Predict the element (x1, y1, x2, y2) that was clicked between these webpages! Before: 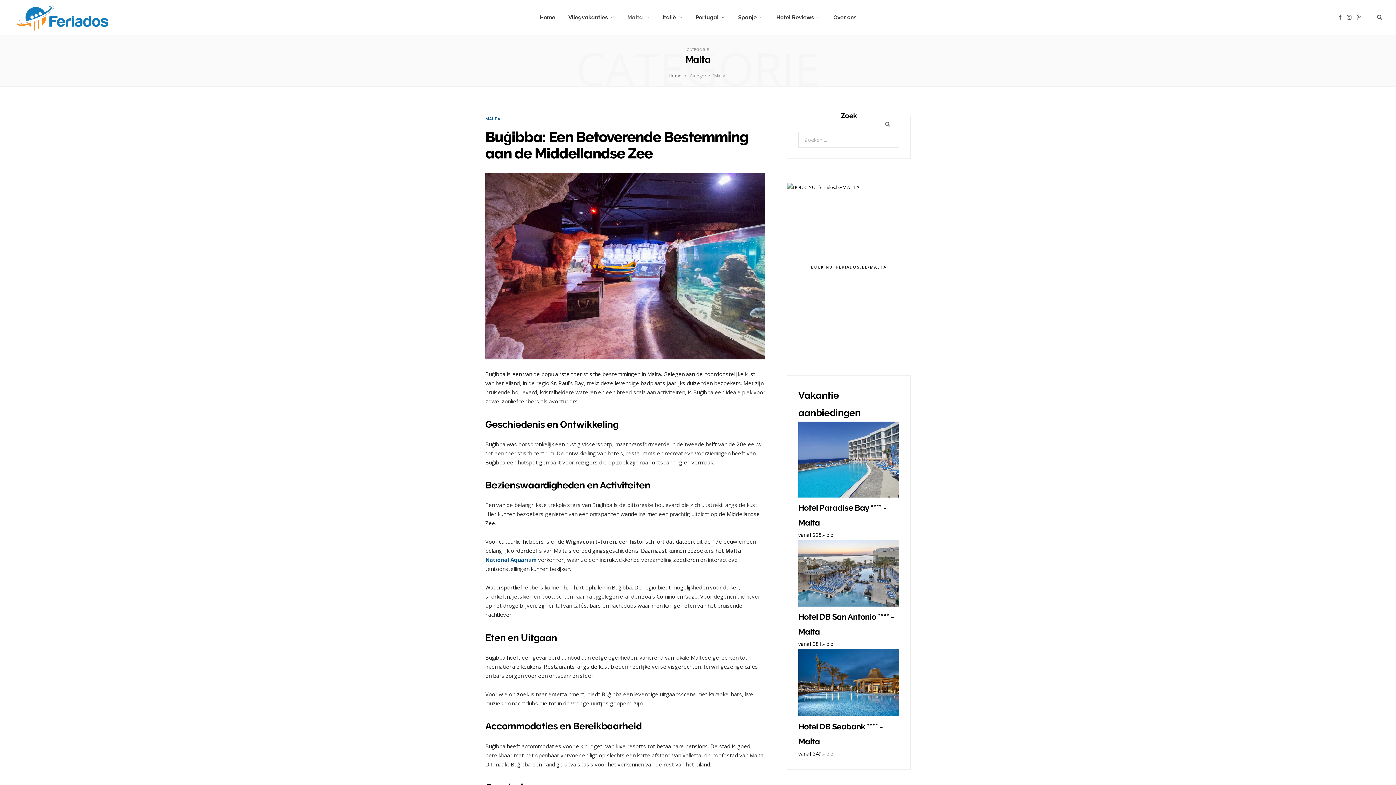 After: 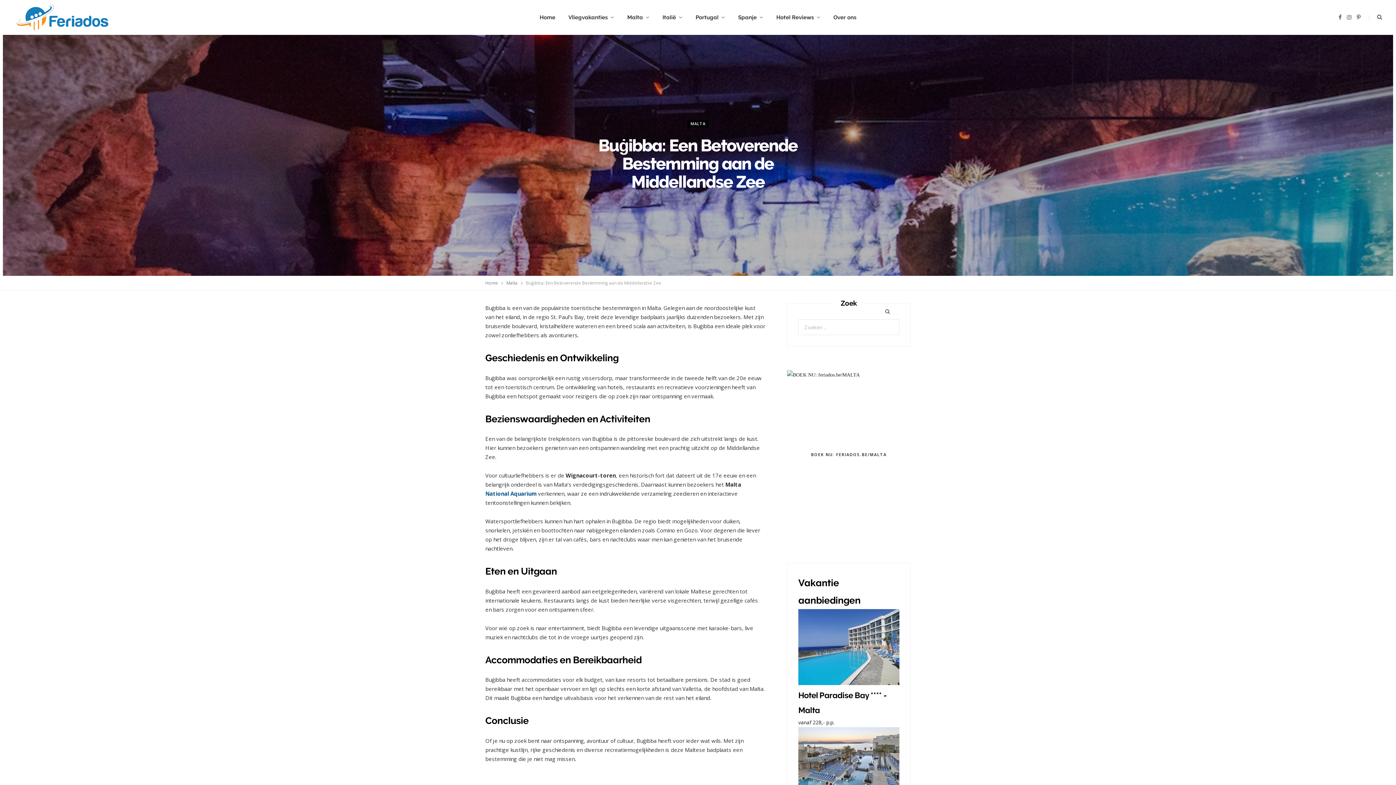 Action: label: Buġibba: Een Betoverende Bestemming aan de Middellandse Zee bbox: (485, 128, 748, 161)